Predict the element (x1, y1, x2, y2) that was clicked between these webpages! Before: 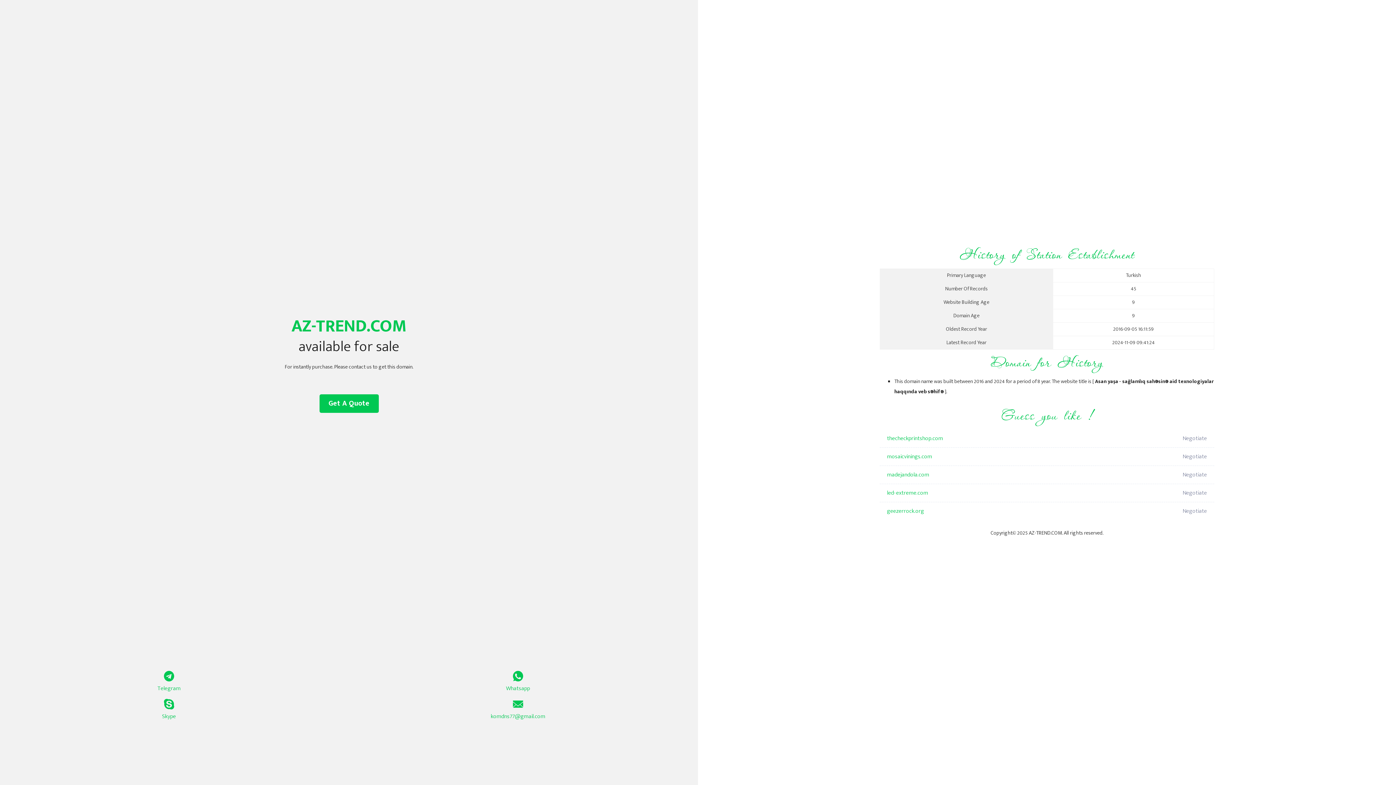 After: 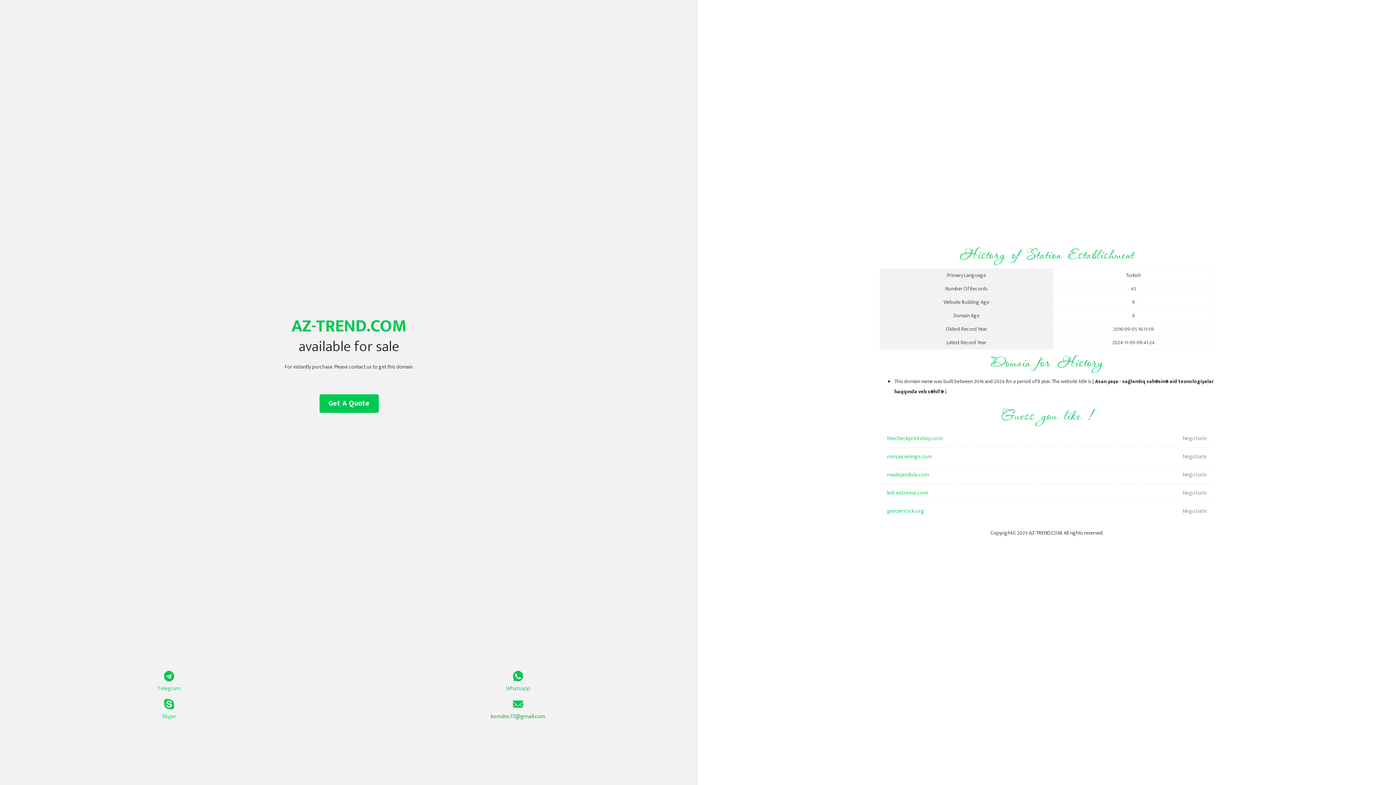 Action: label: komdns77@gmail.com bbox: (349, 699, 687, 721)